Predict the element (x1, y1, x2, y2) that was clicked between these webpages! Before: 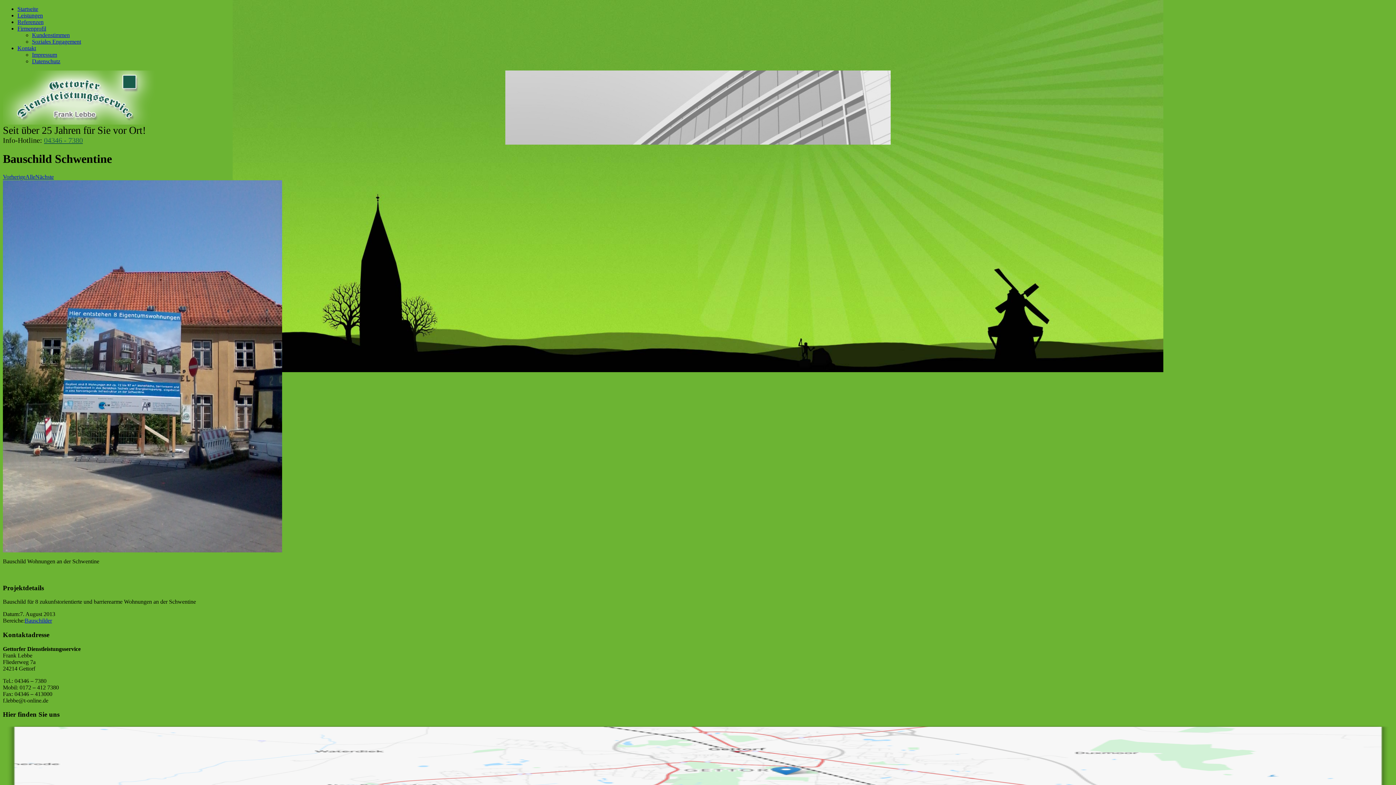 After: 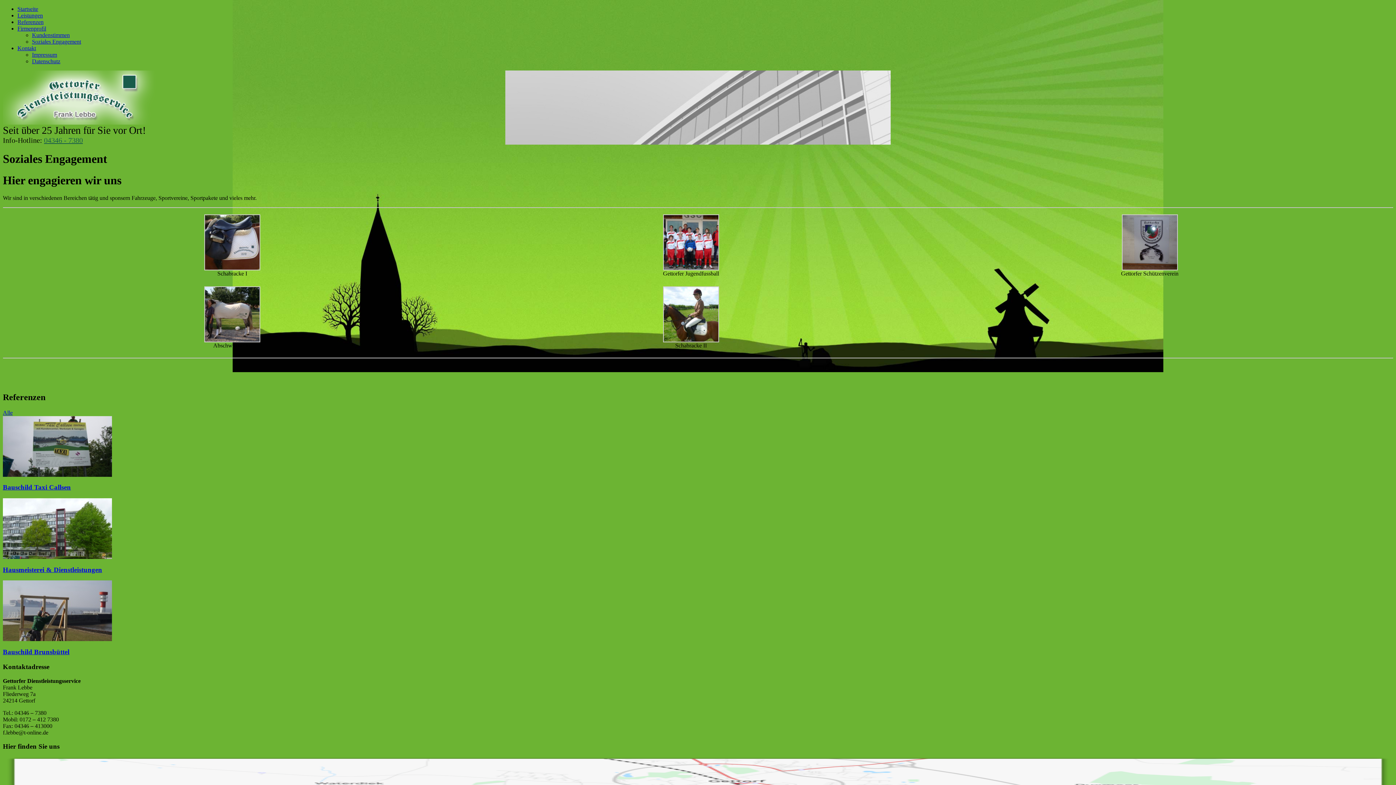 Action: label: Soziales Engagement bbox: (32, 38, 81, 44)